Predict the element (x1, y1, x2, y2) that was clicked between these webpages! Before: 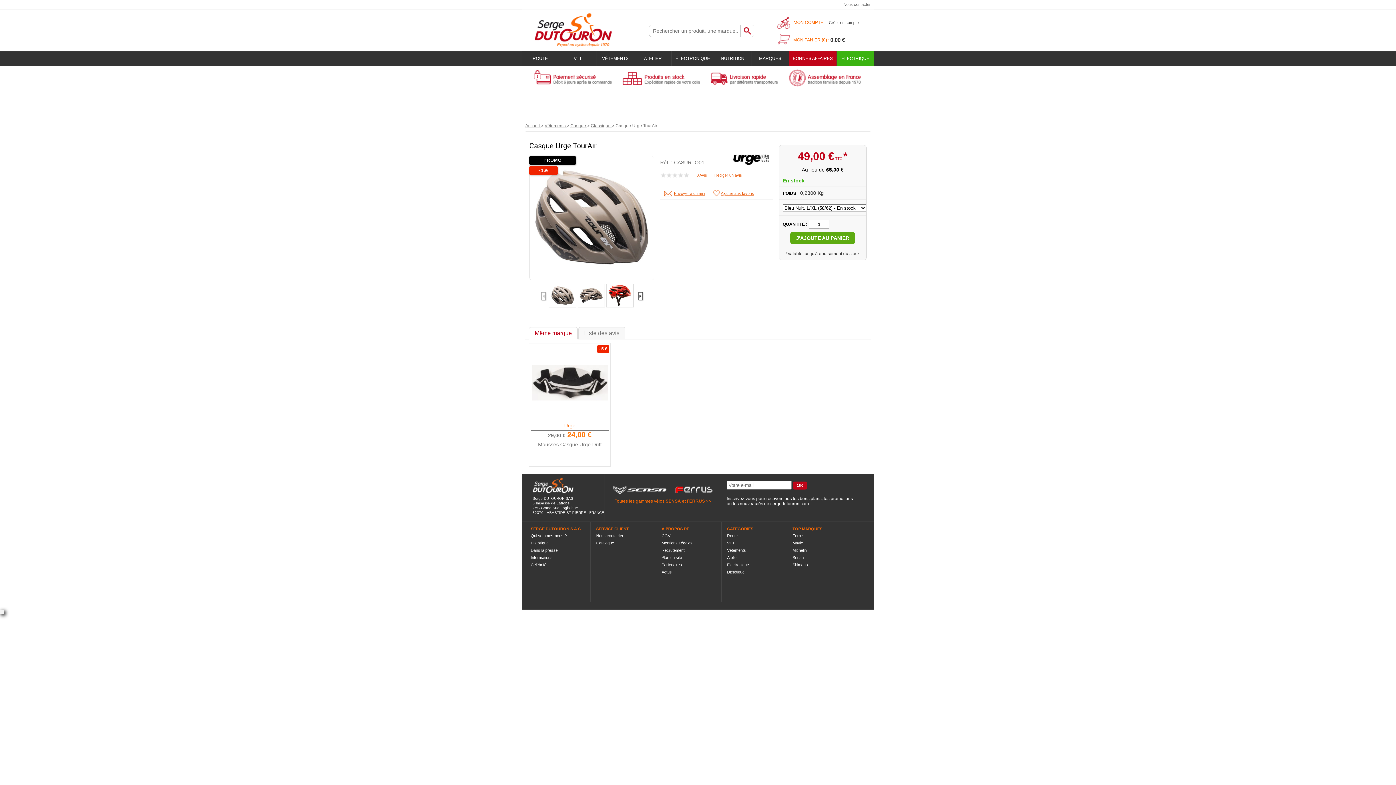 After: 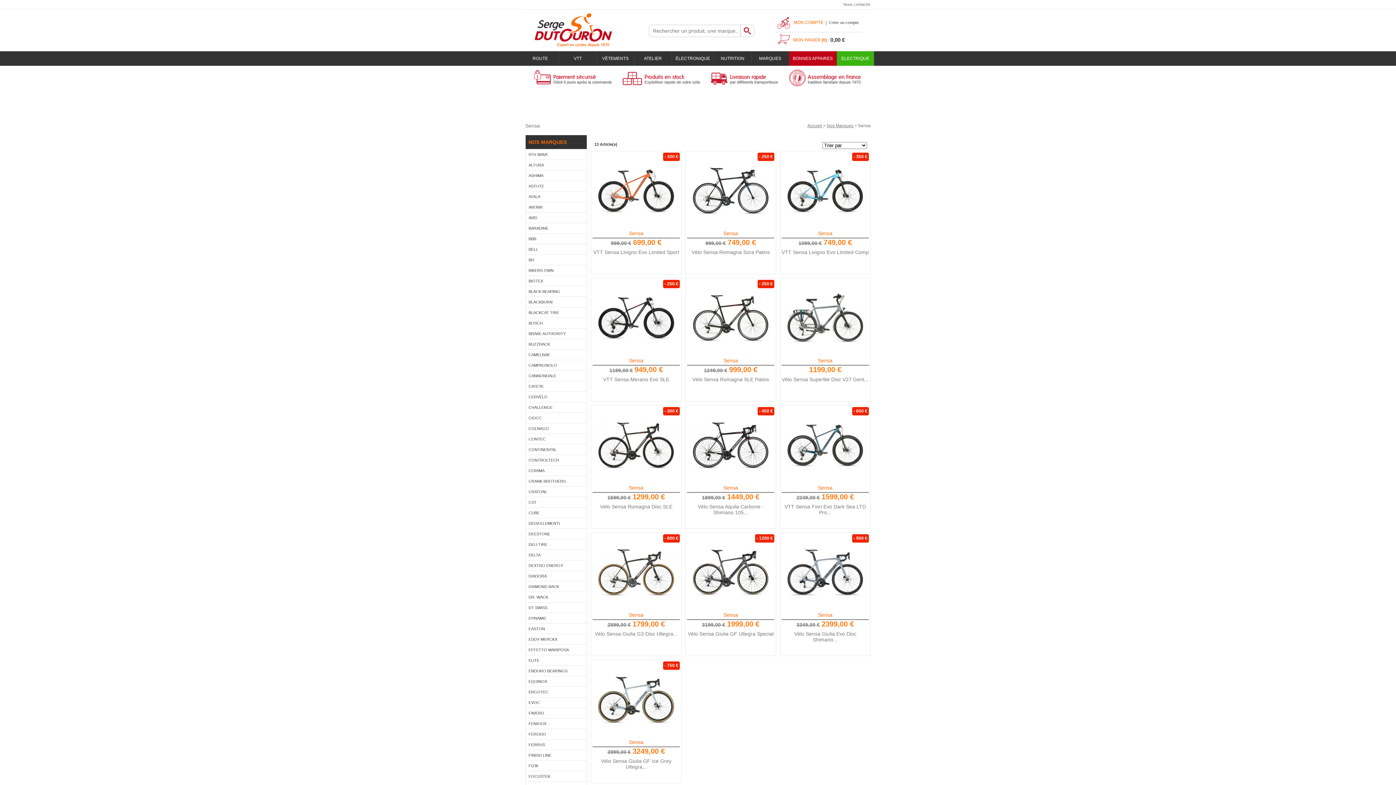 Action: bbox: (665, 498, 681, 504) label: SENSA